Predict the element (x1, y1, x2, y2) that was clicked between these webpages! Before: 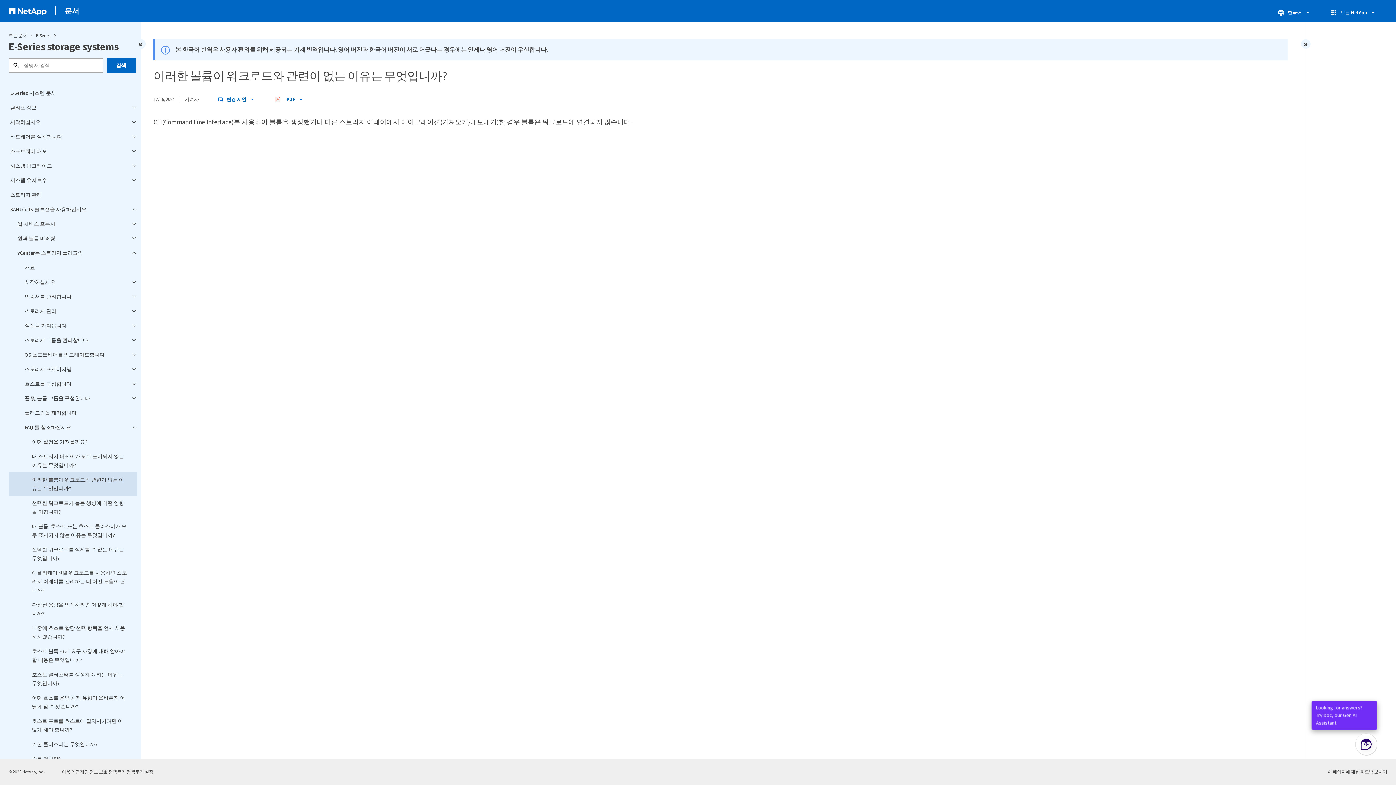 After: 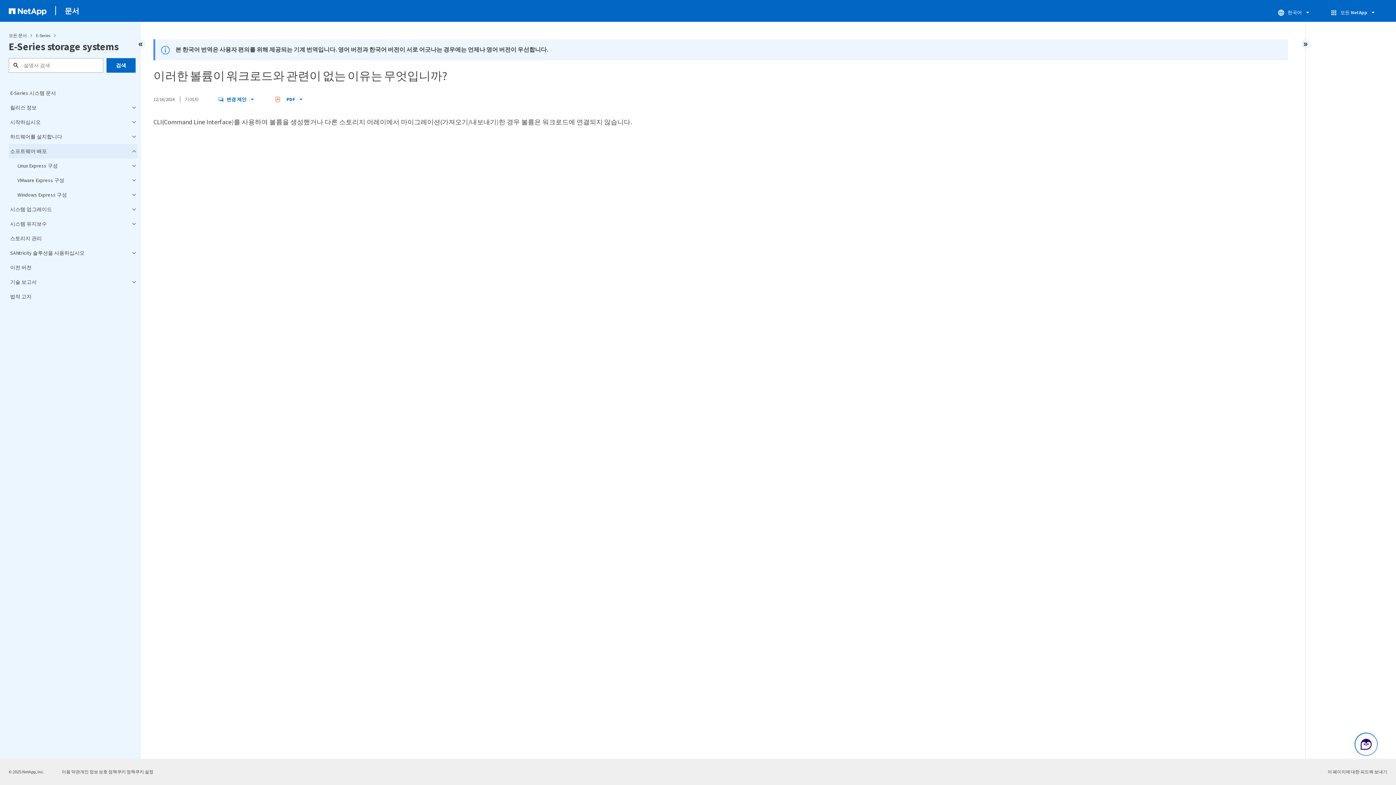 Action: label: 소프트웨어 배포 bbox: (8, 144, 137, 158)